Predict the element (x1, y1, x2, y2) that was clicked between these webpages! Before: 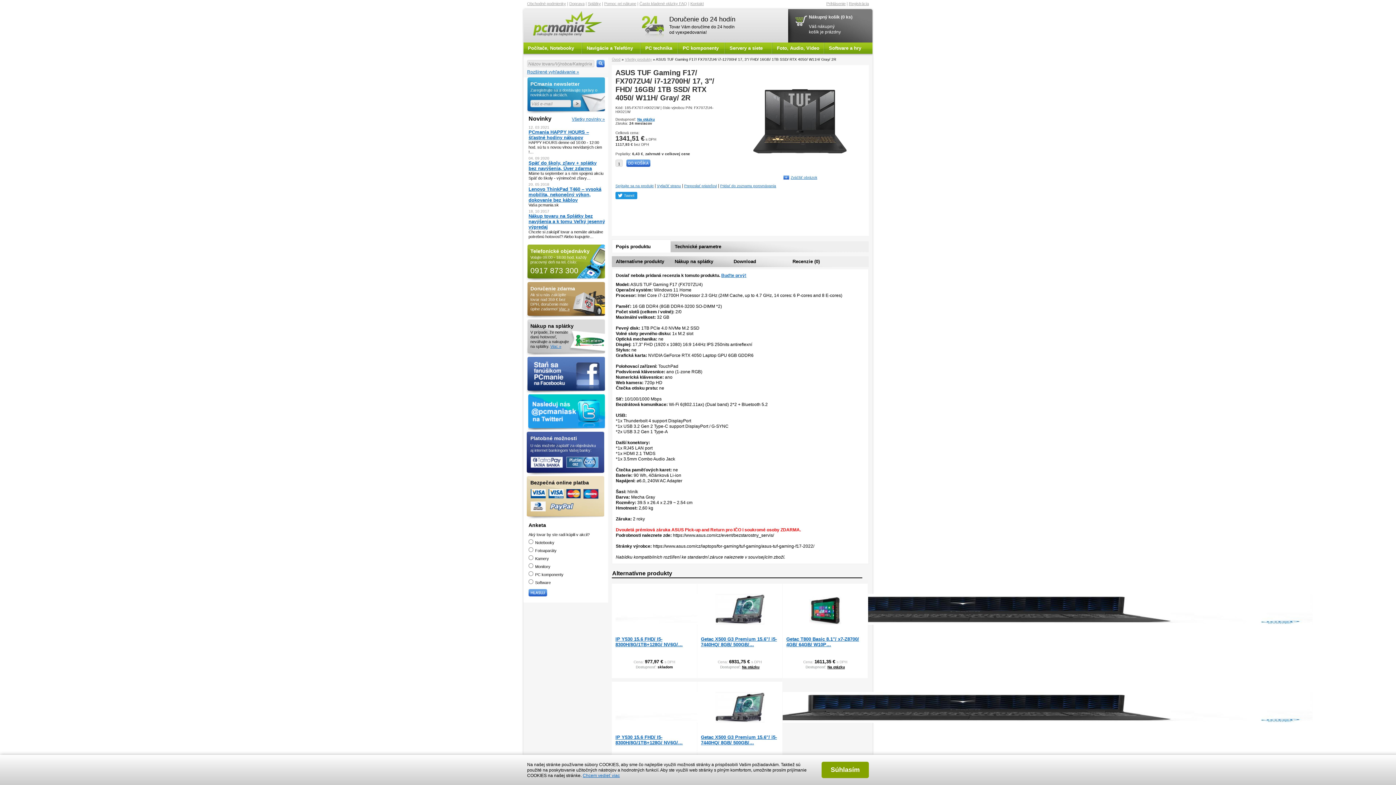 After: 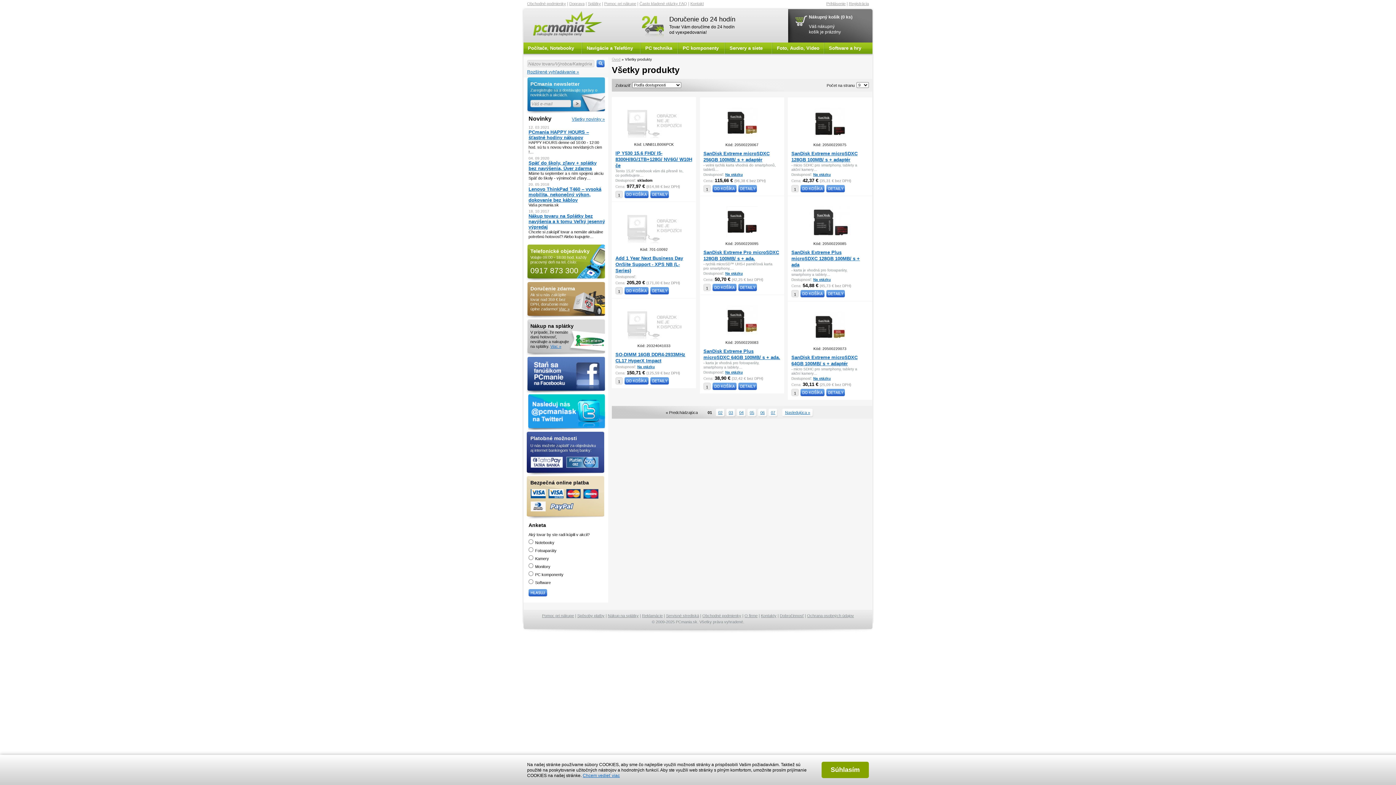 Action: bbox: (625, 57, 652, 61) label: Všetky produkty